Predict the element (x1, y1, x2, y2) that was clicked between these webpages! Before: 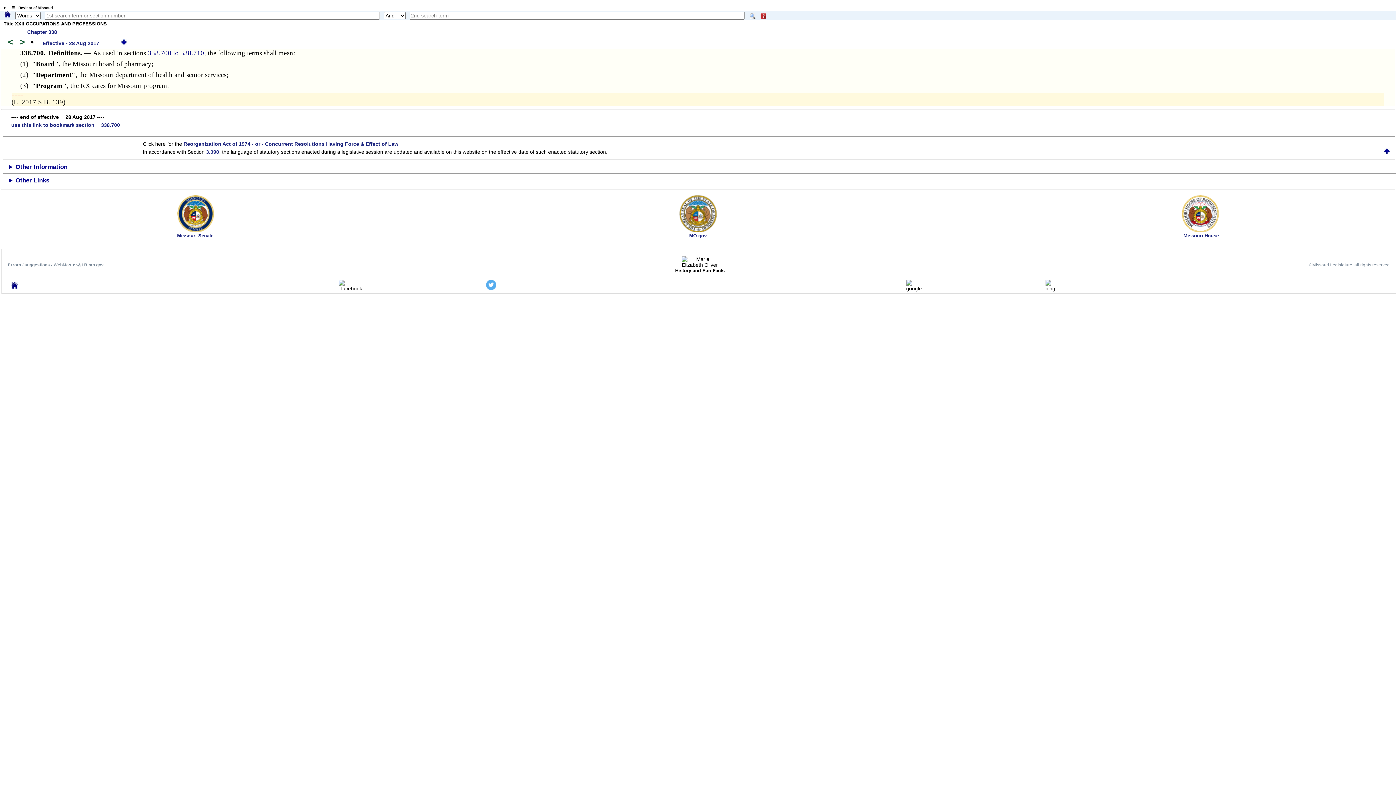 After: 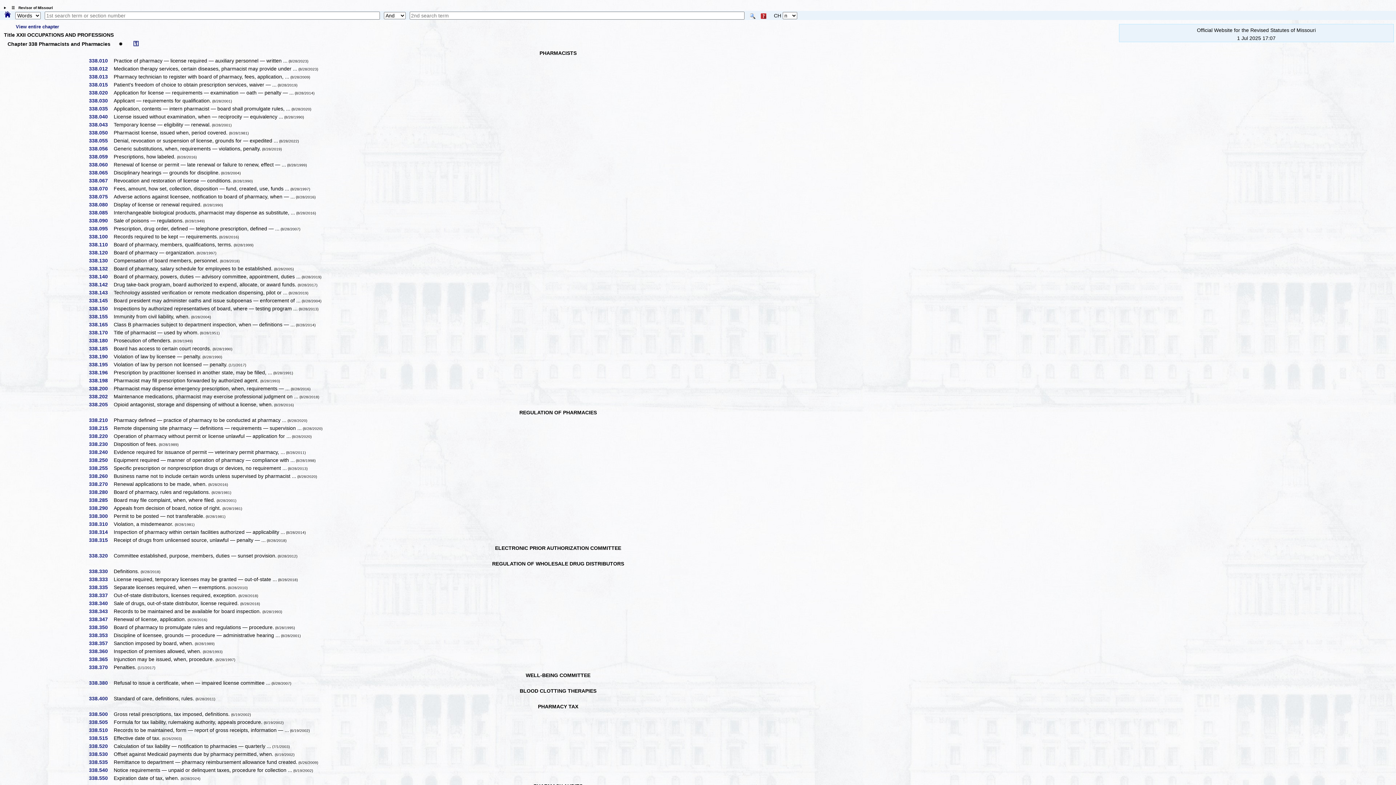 Action: label: Chapter 338 bbox: (27, 28, 57, 34)